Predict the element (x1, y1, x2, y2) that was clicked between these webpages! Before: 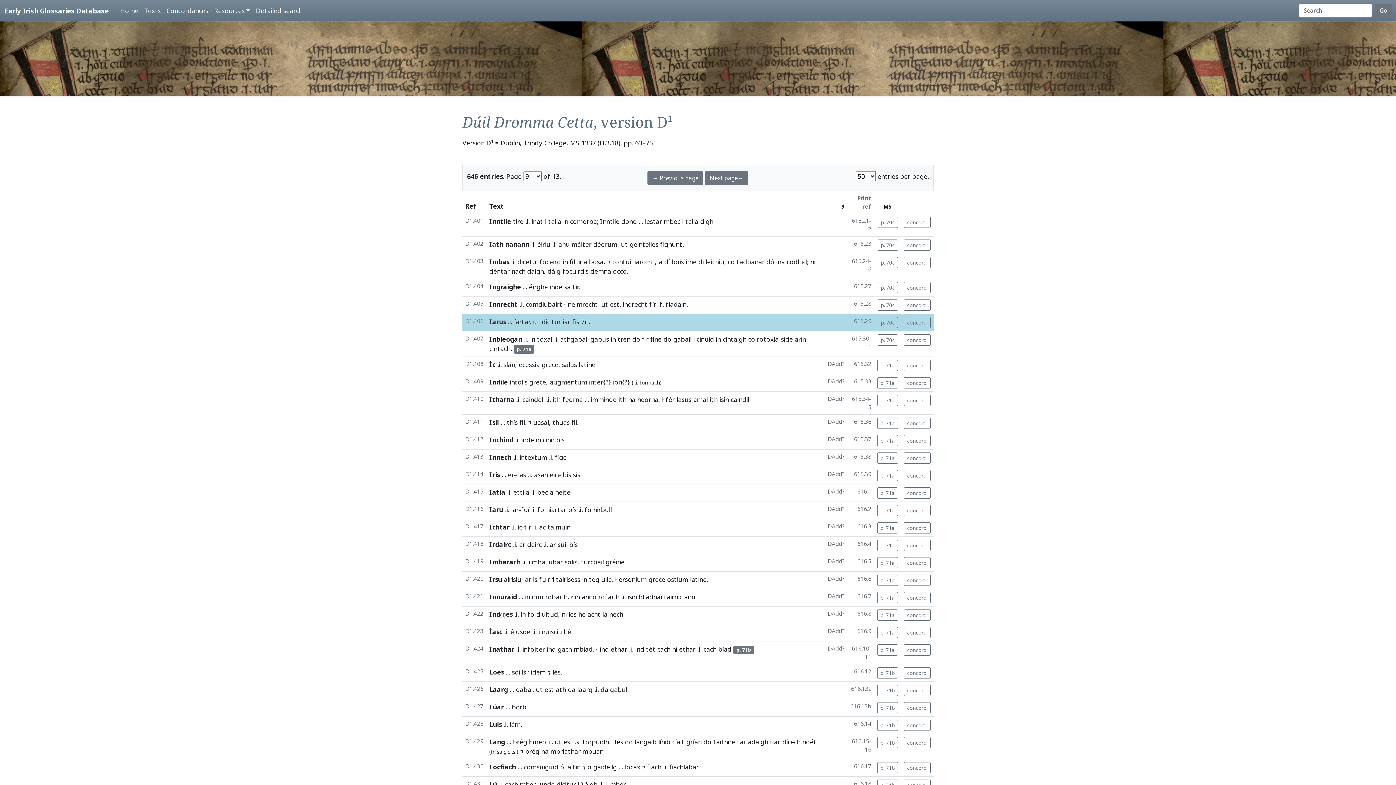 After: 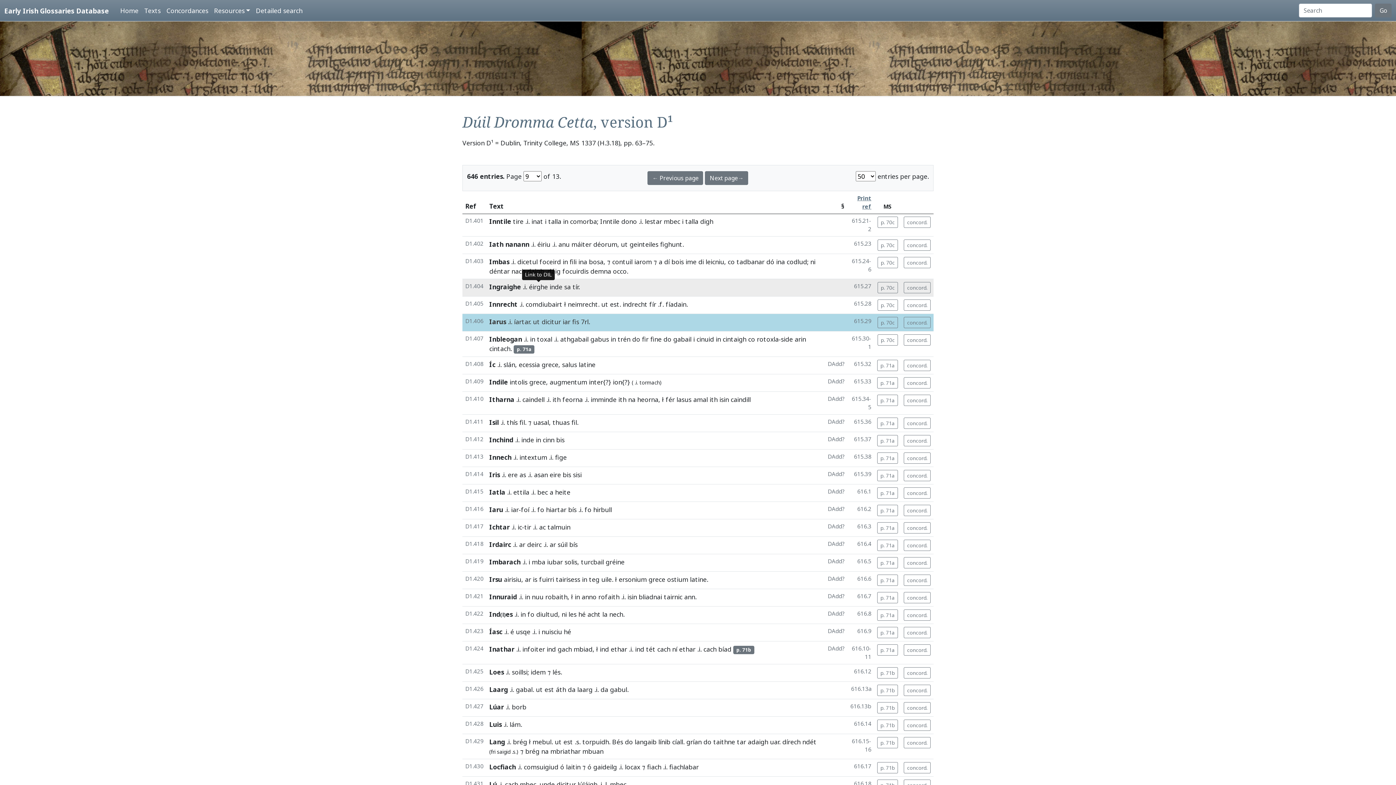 Action: label: éirghe bbox: (529, 282, 548, 291)